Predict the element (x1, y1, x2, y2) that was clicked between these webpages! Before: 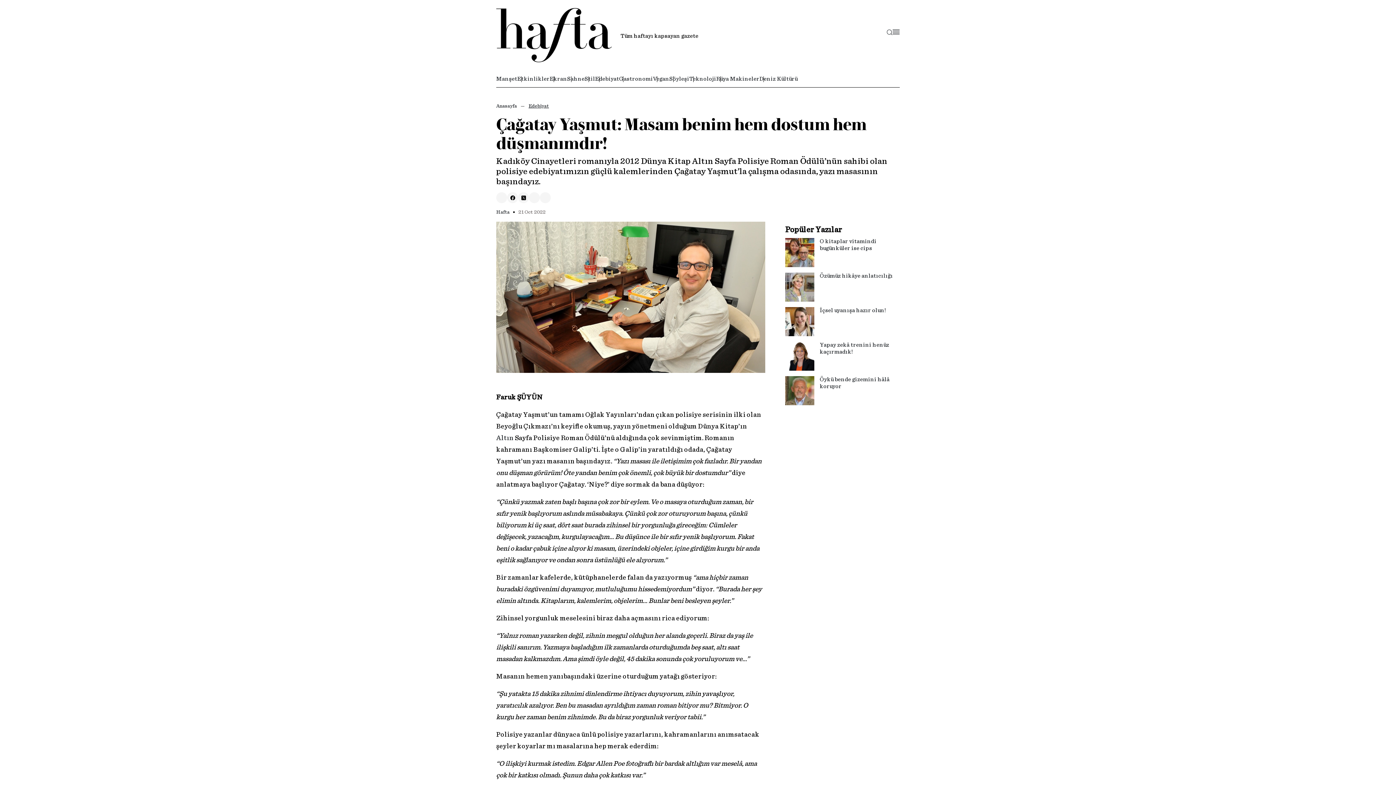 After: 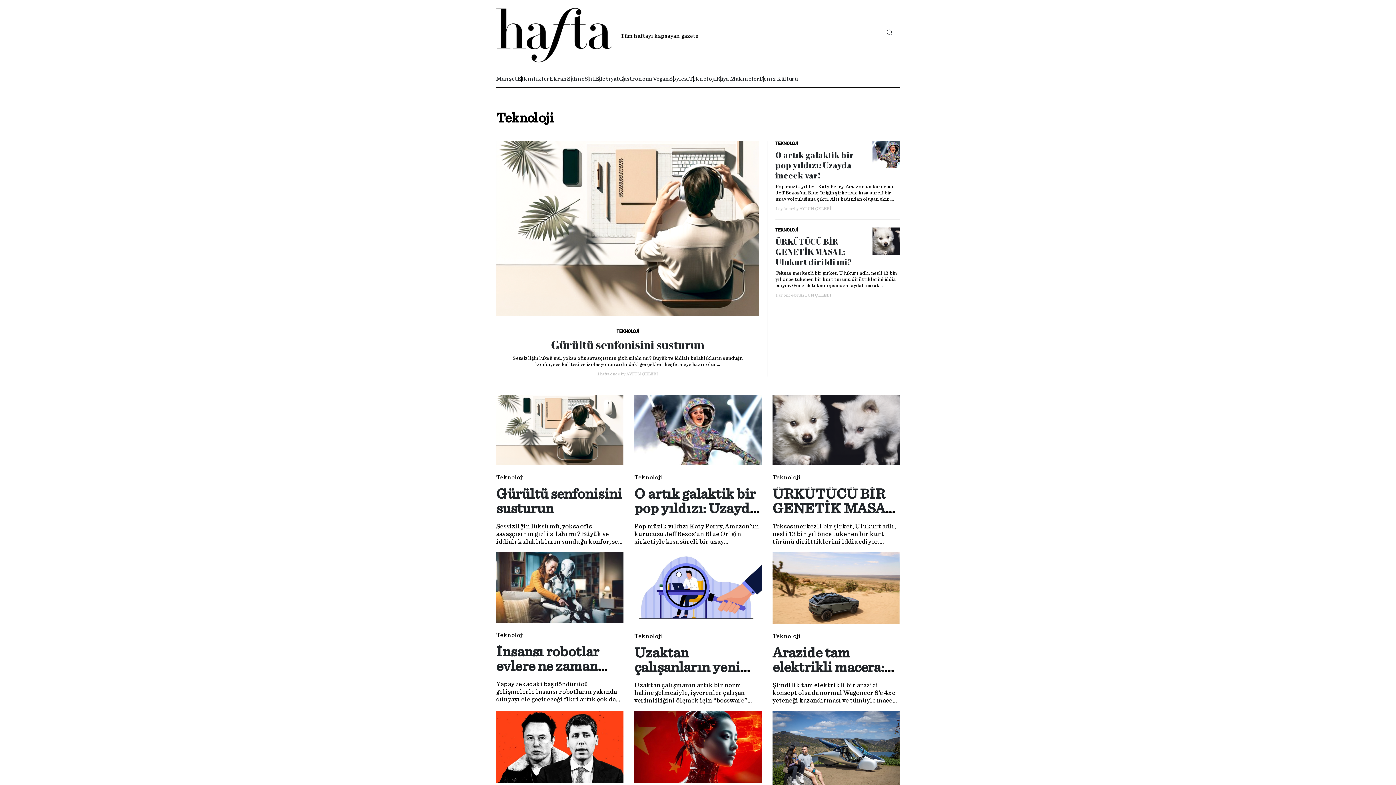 Action: label: Teknoloji bbox: (689, 76, 716, 81)